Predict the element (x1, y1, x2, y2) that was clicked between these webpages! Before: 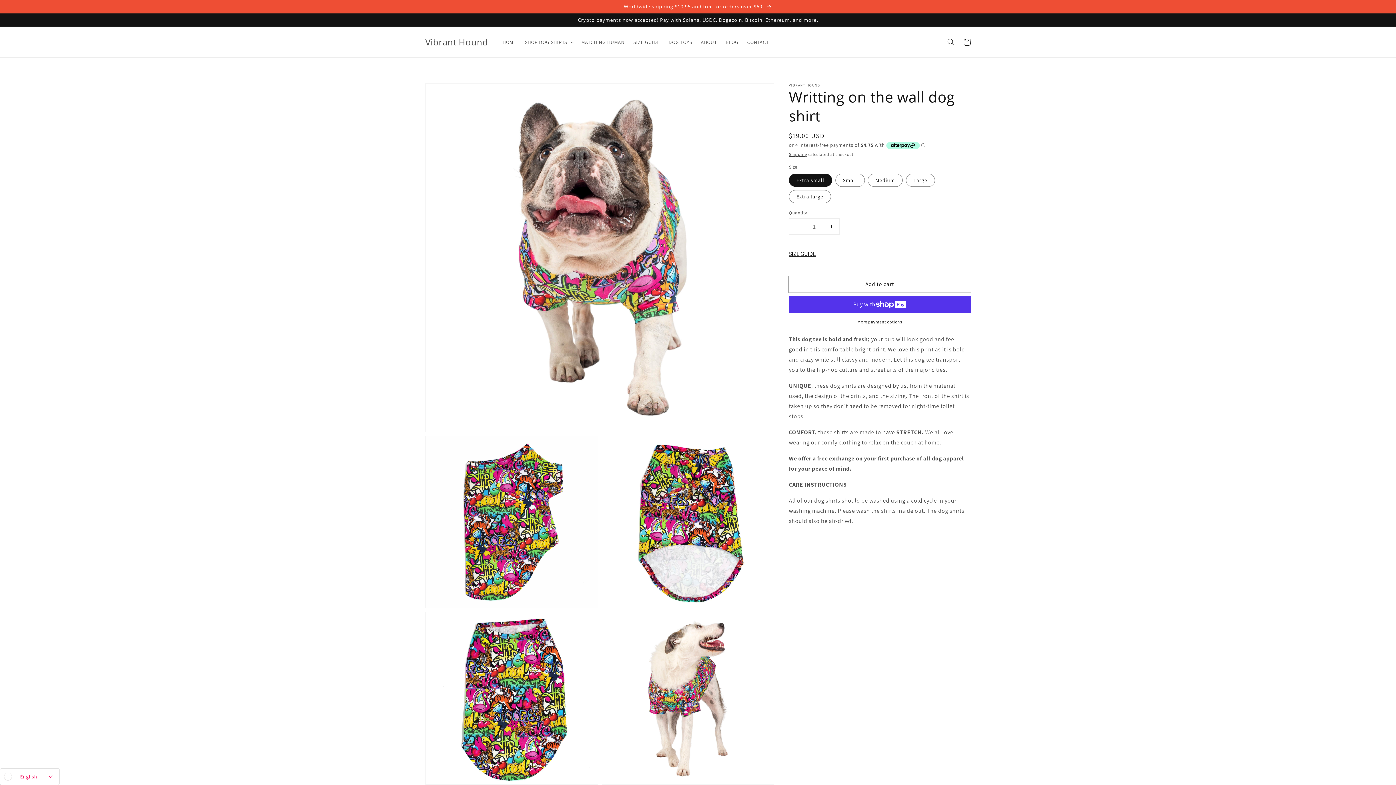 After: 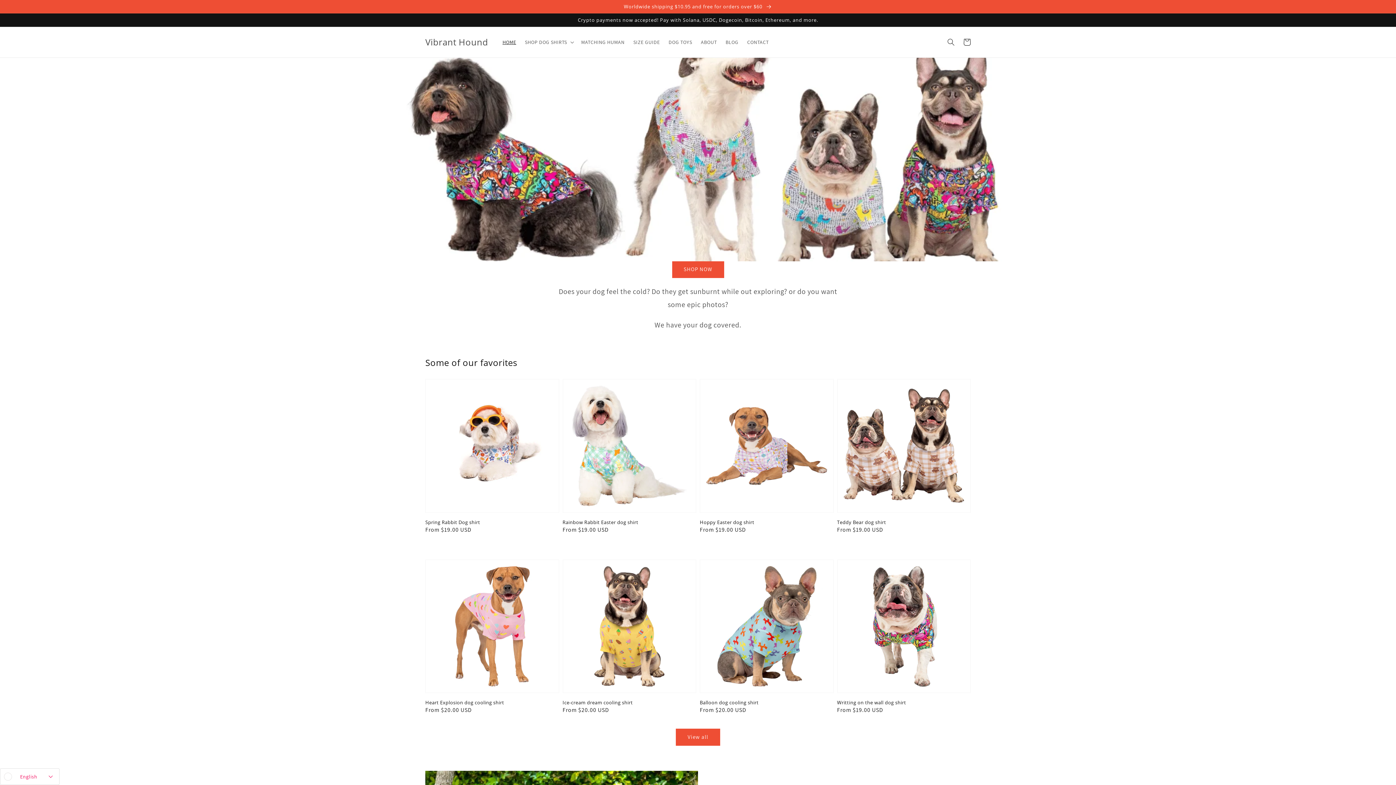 Action: bbox: (498, 34, 520, 49) label: HOME